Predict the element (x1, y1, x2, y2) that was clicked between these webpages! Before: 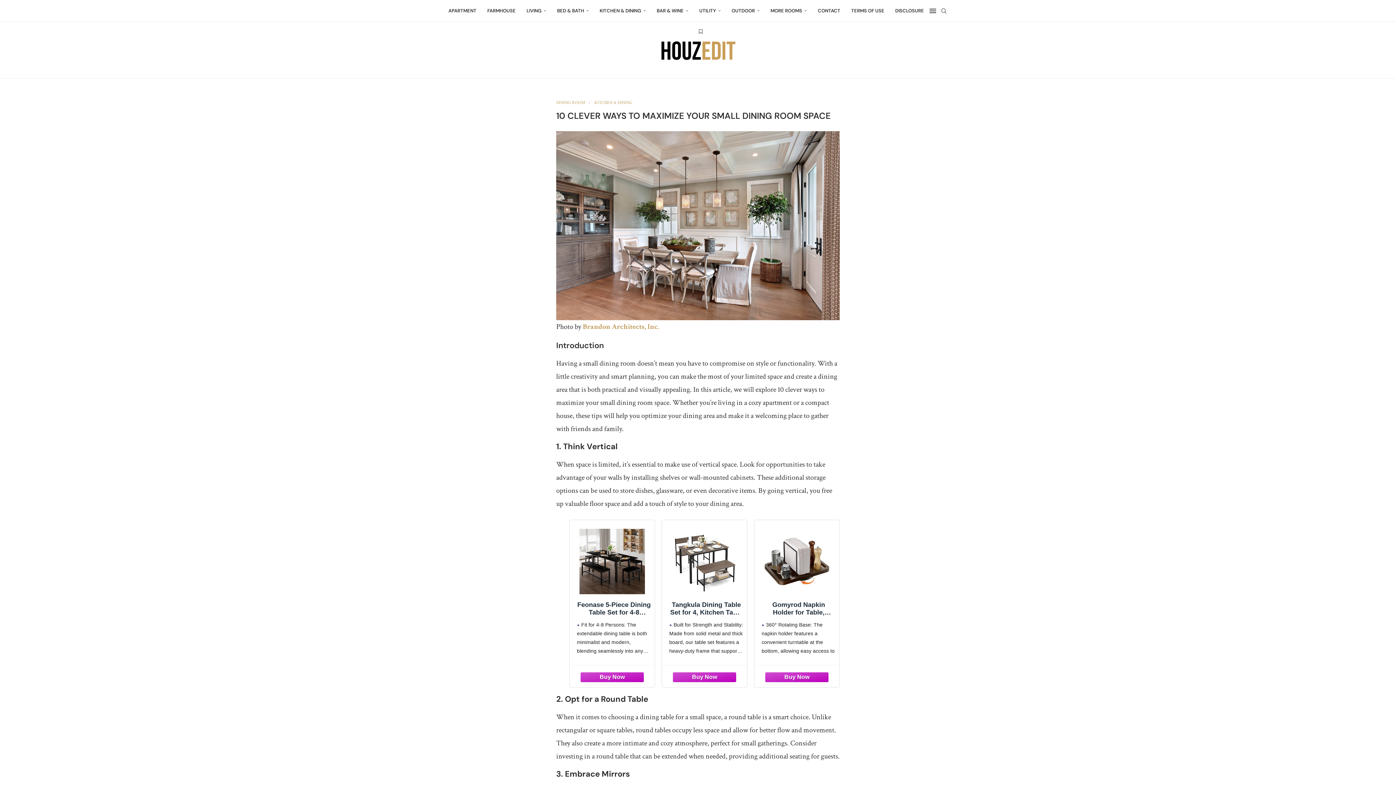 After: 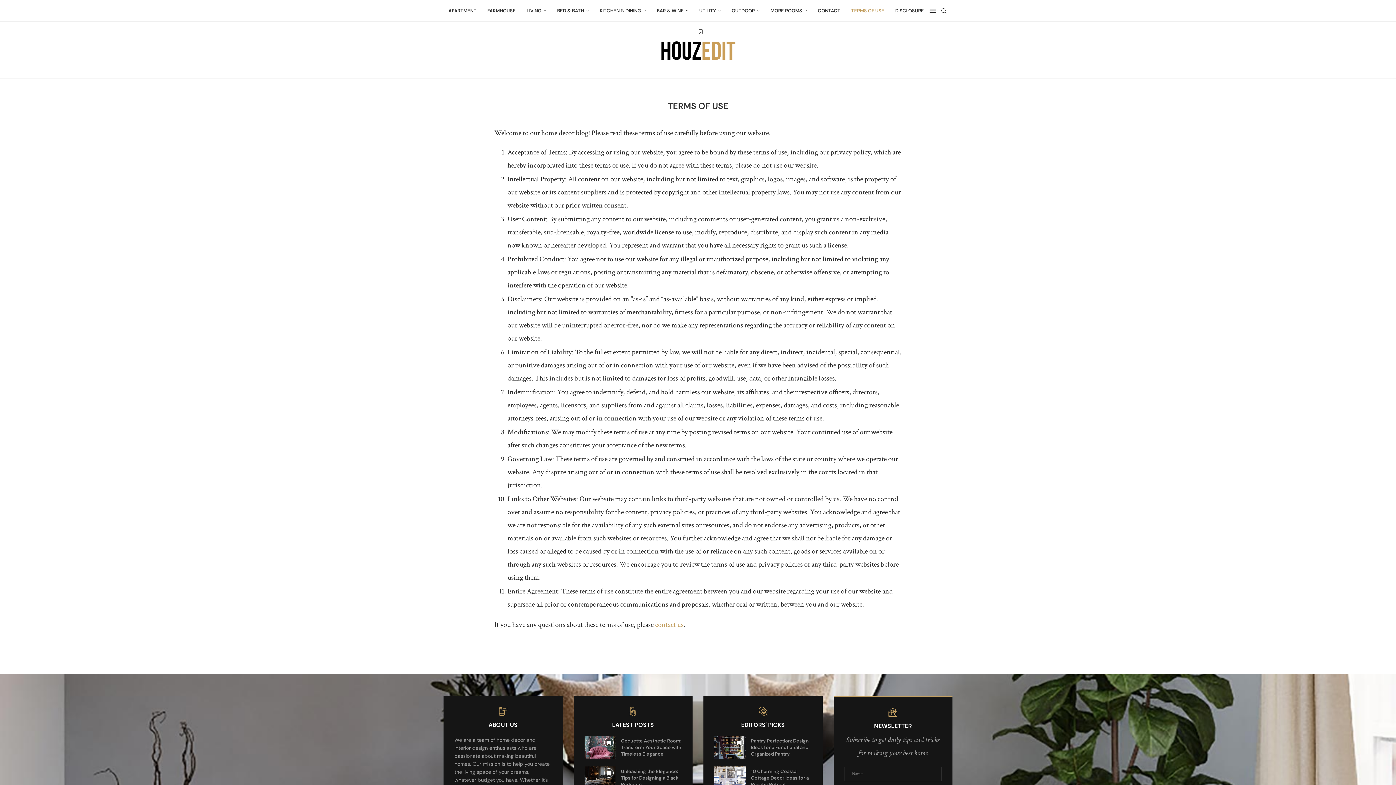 Action: bbox: (851, 0, 884, 21) label: TERMS OF USE